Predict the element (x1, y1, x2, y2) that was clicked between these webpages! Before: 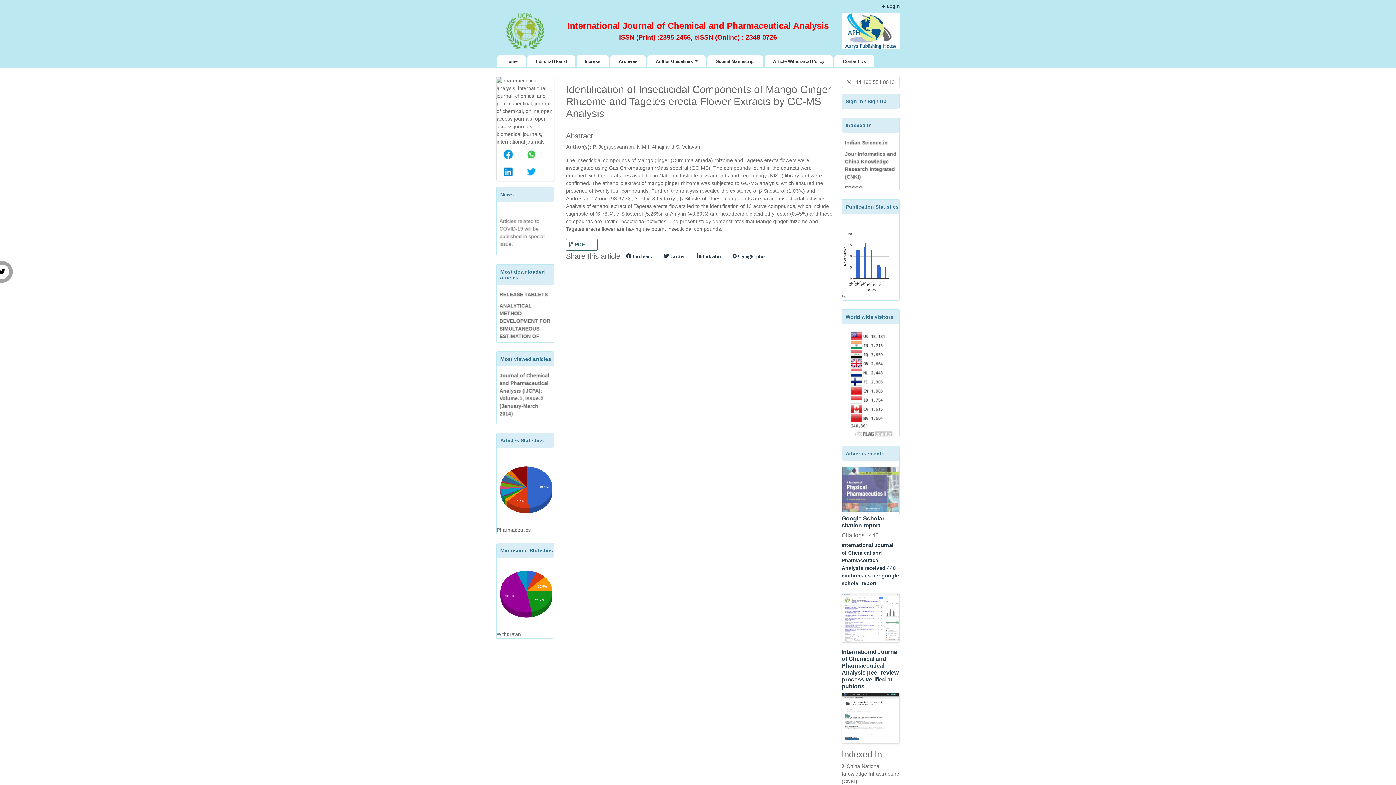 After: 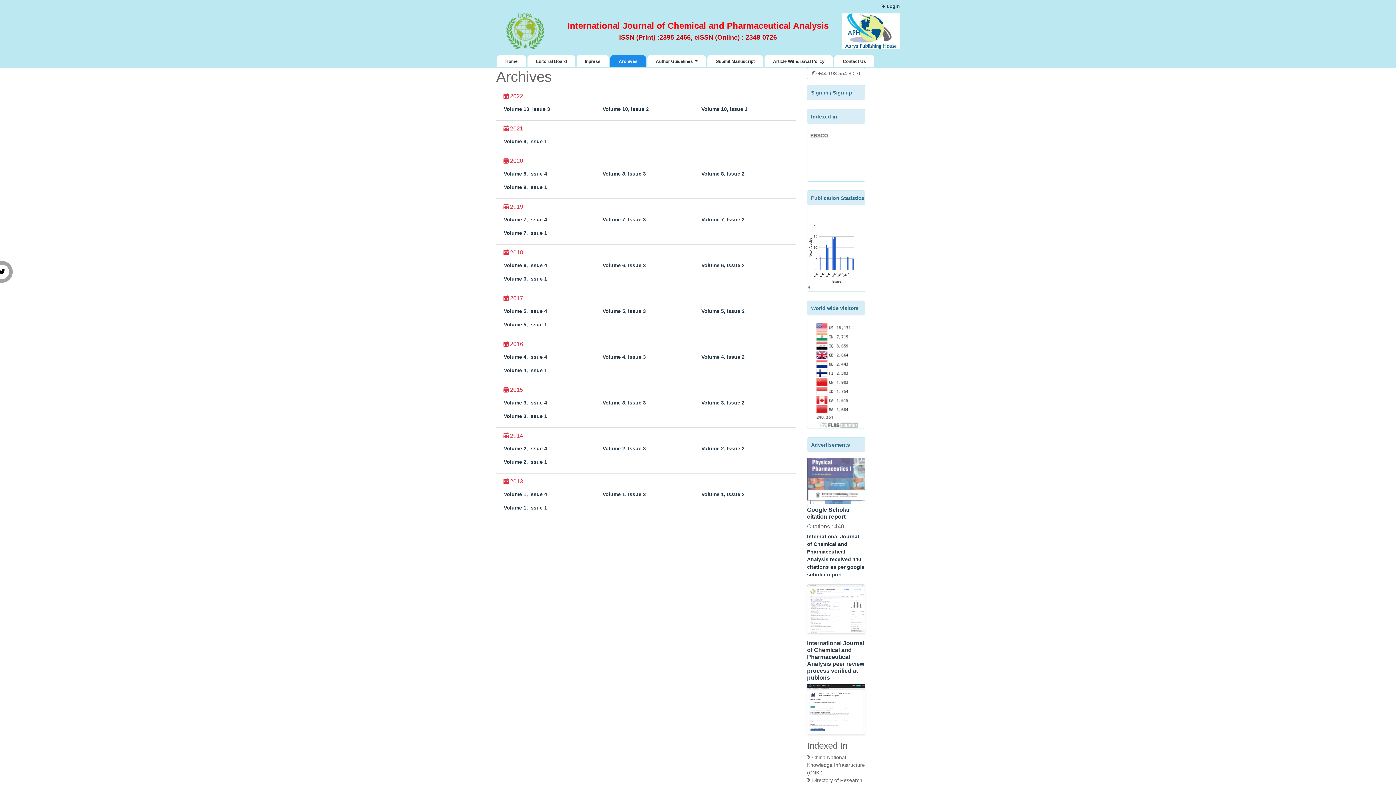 Action: bbox: (616, 58, 640, 64) label: Archives